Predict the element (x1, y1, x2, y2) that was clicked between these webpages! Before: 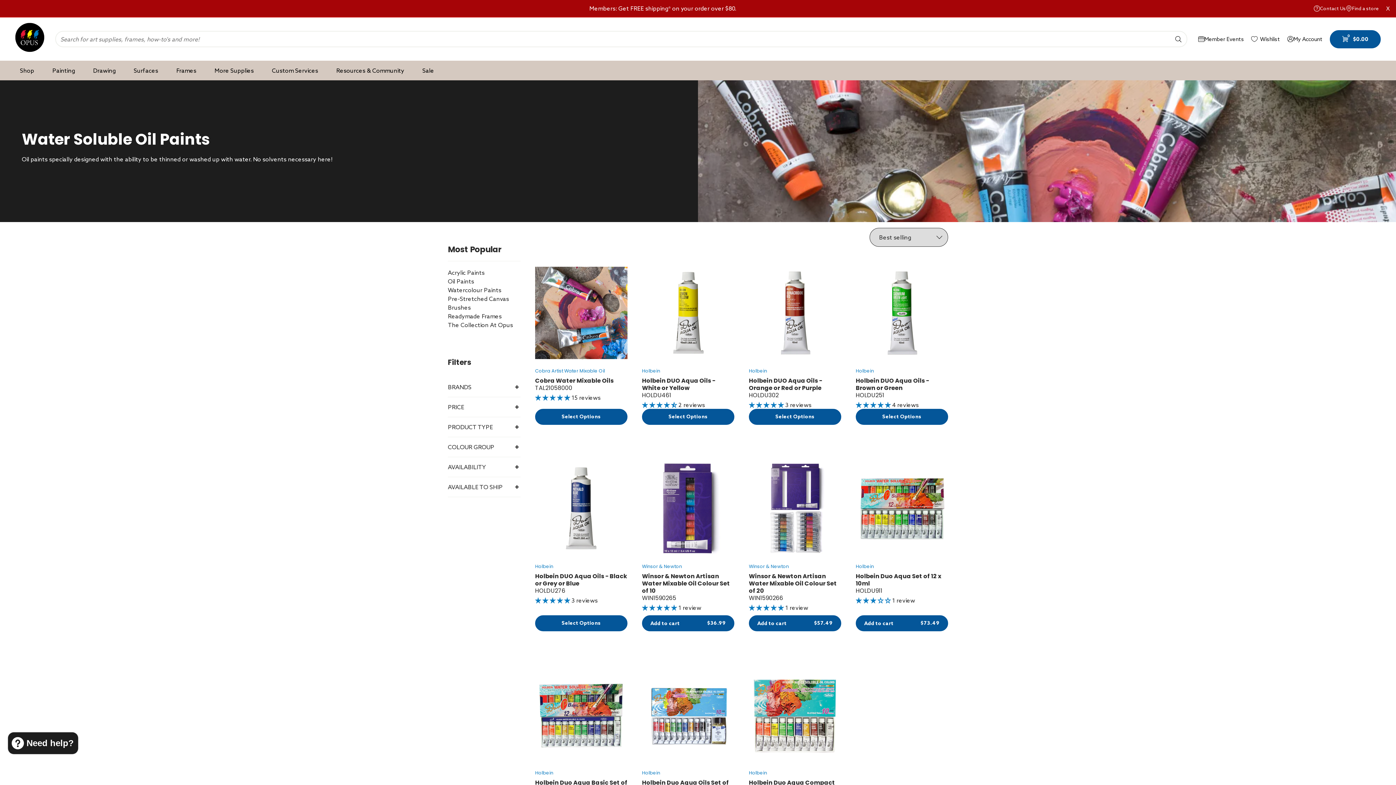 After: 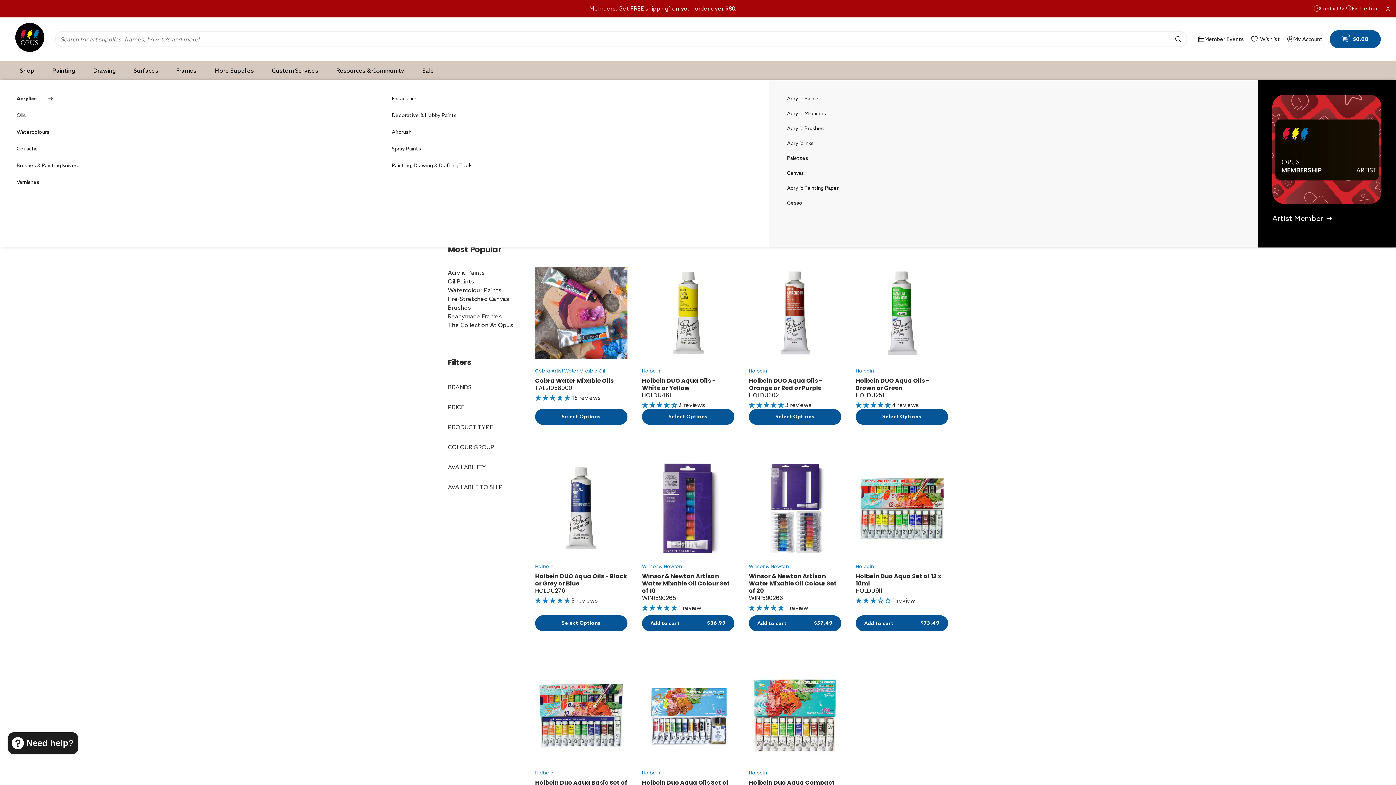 Action: label: Desktop menu Painting bbox: (52, 66, 74, 74)